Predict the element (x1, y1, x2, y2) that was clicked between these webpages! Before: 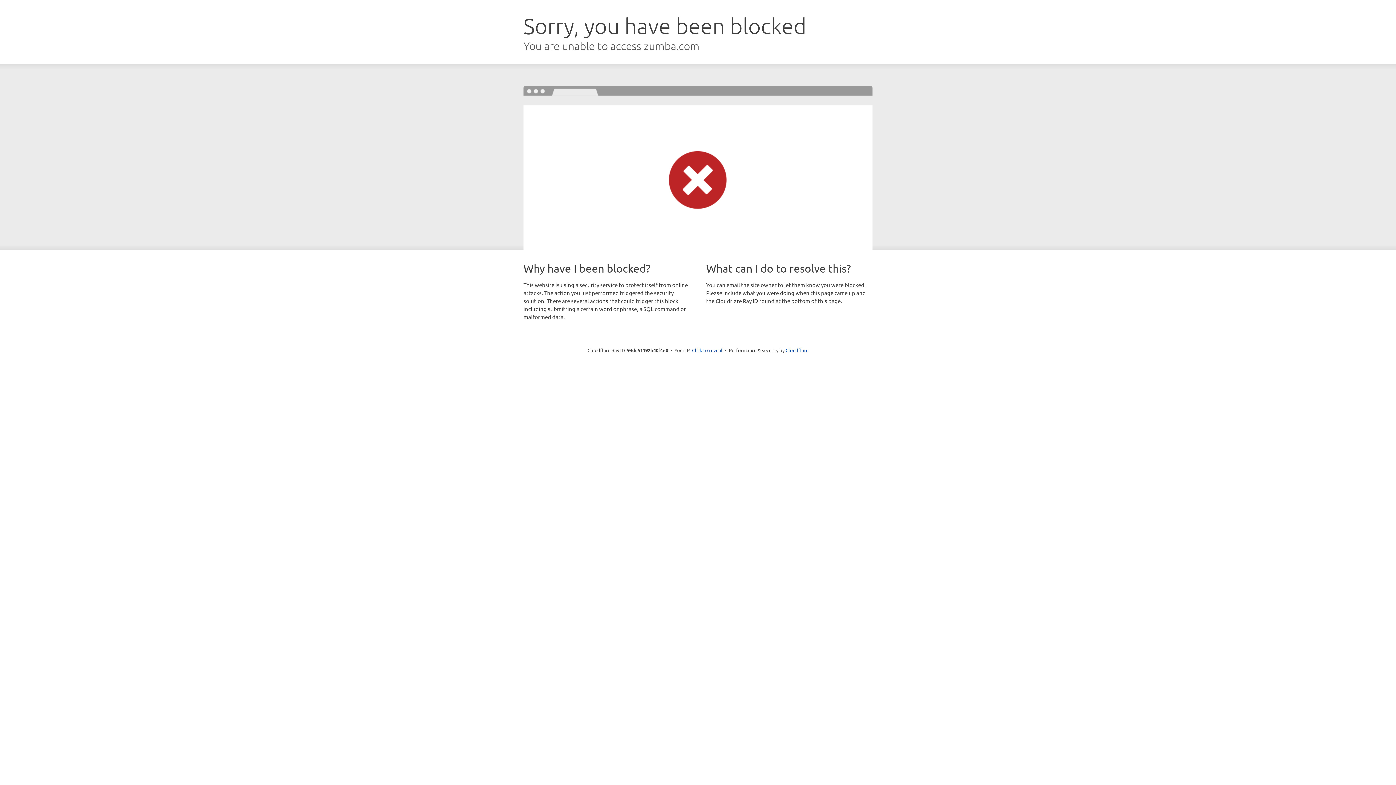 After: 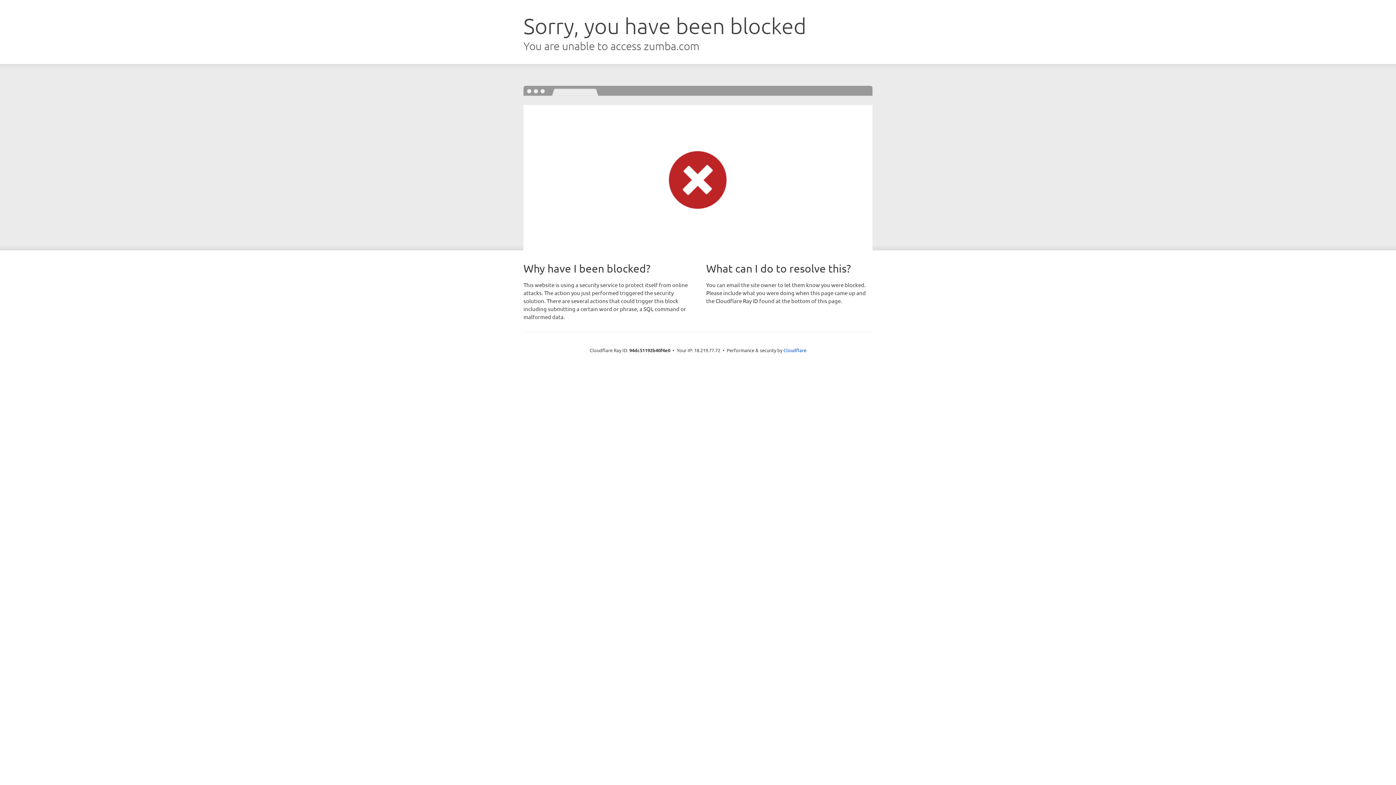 Action: label: Click to reveal bbox: (692, 346, 722, 353)